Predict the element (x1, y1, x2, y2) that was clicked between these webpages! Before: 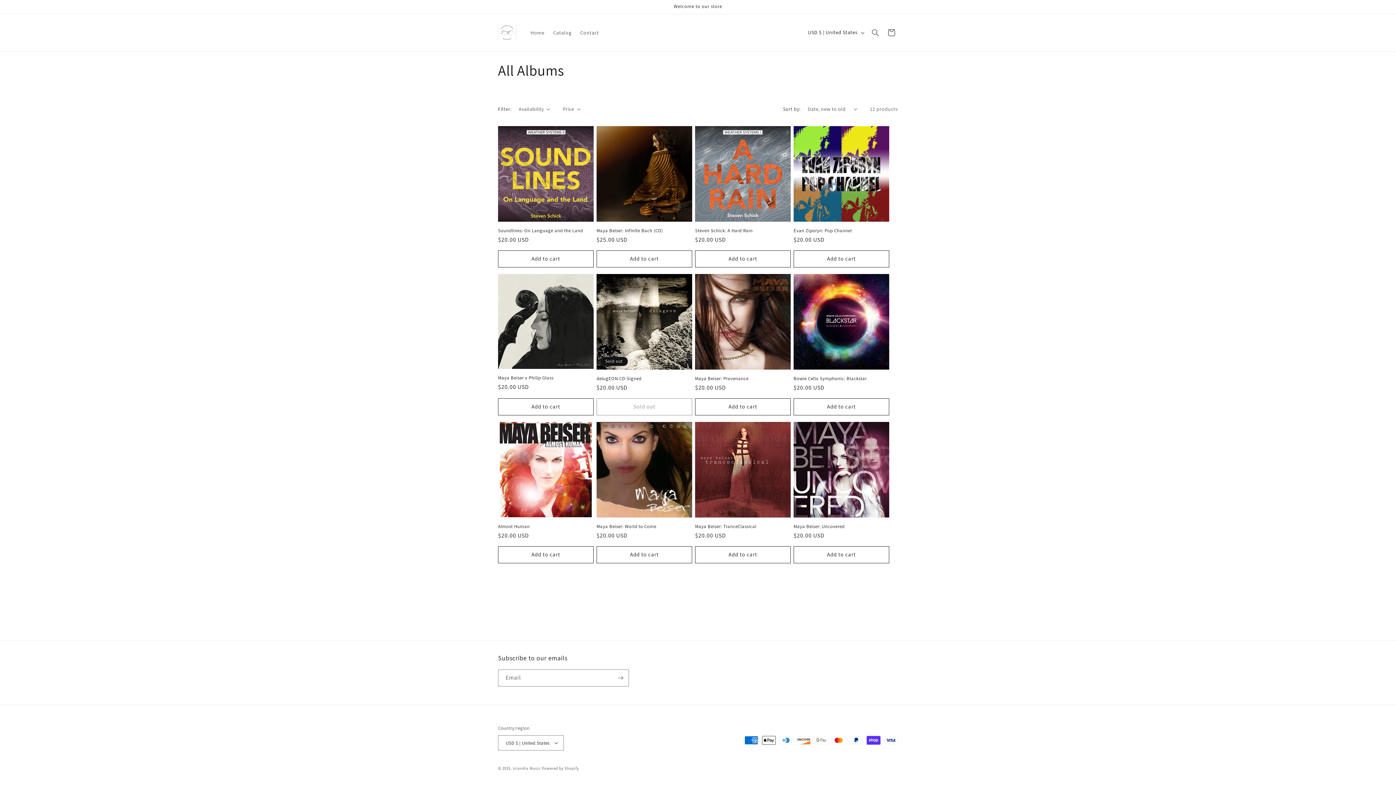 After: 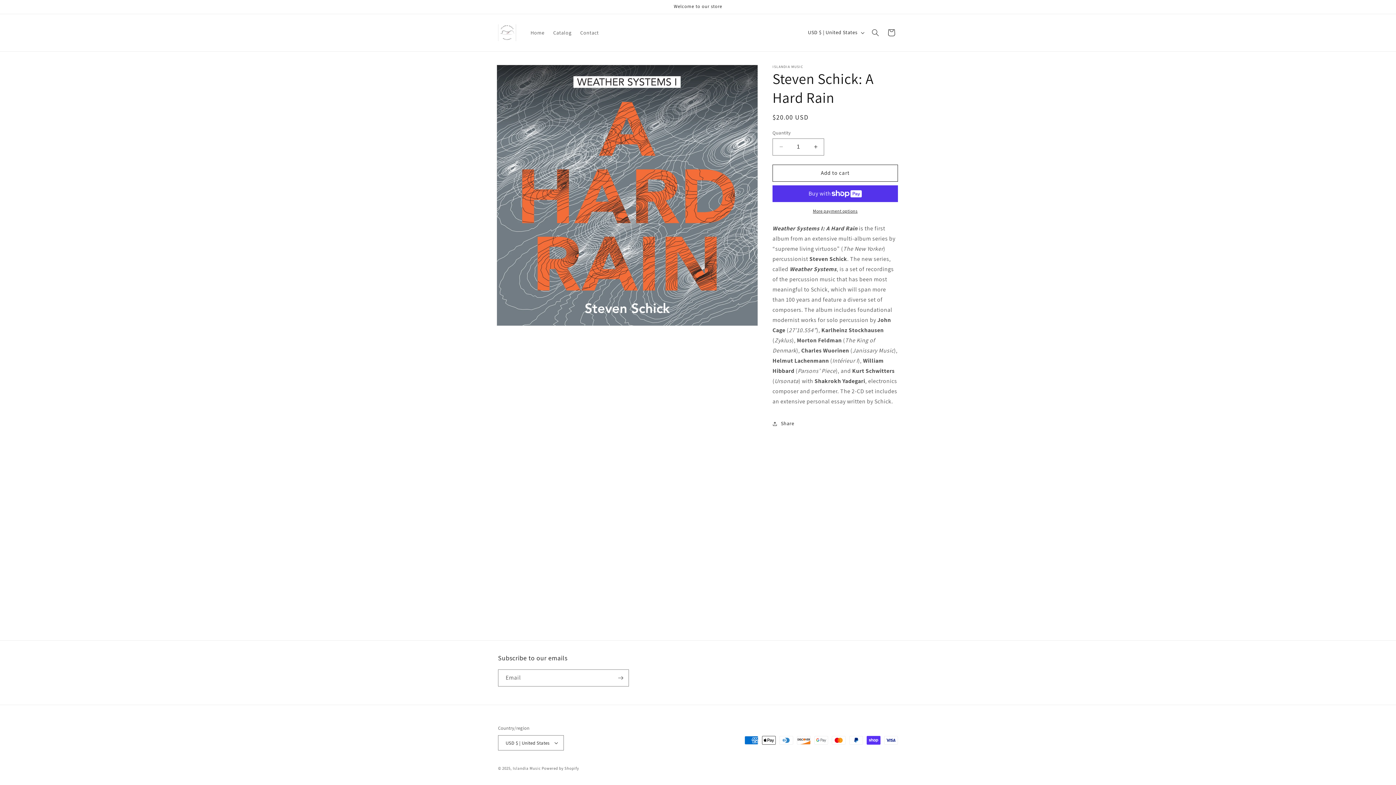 Action: label: Steven Schick: A Hard Rain bbox: (695, 227, 790, 233)